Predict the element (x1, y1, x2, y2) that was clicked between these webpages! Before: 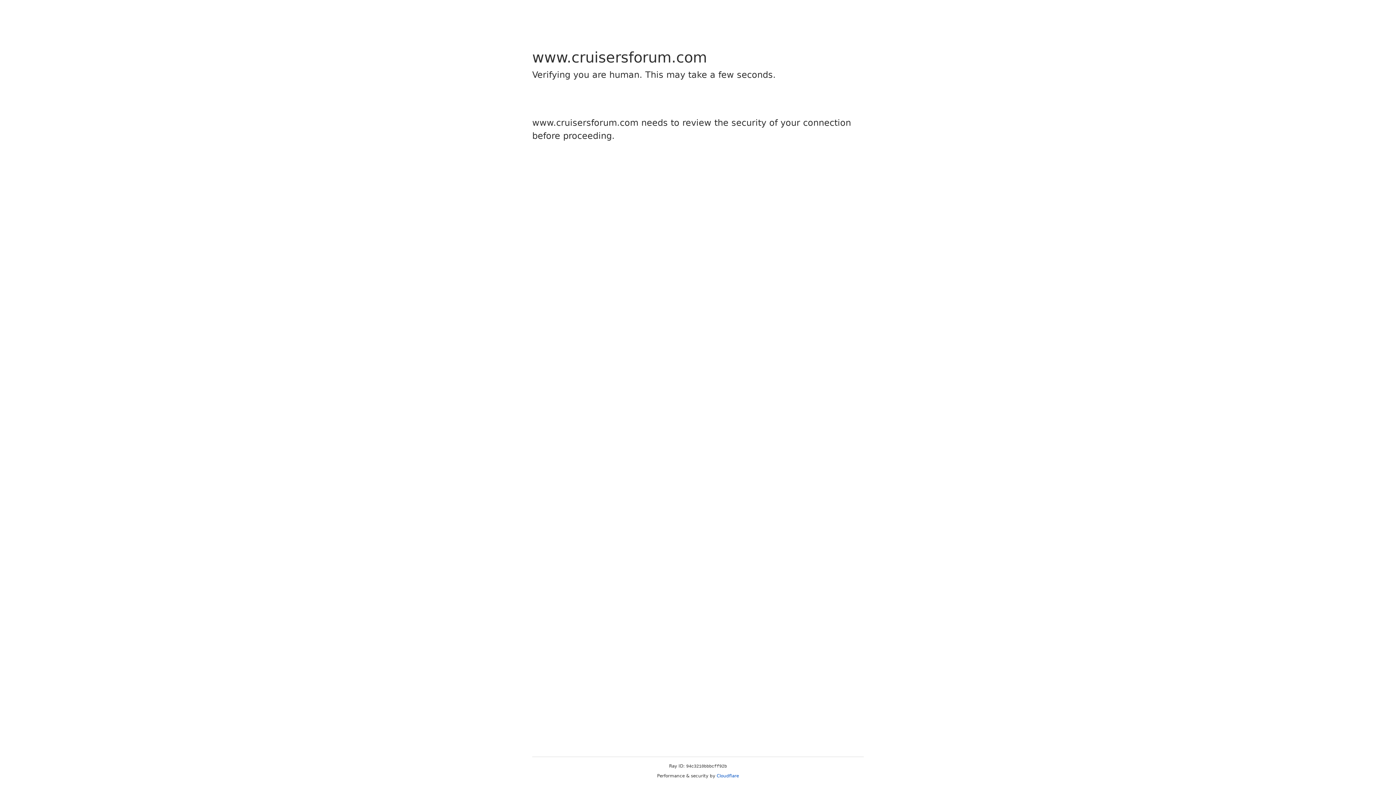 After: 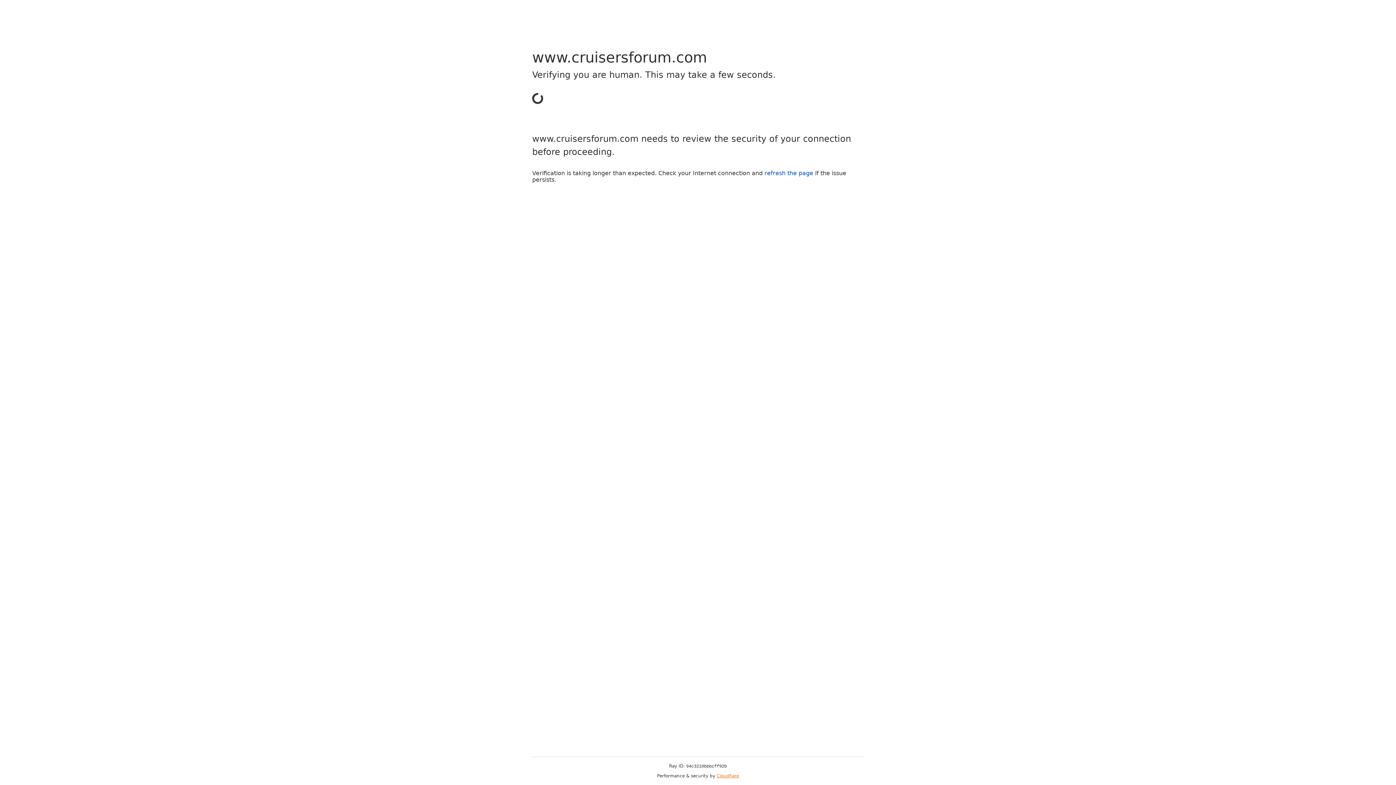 Action: label: Cloudflare bbox: (716, 773, 739, 778)